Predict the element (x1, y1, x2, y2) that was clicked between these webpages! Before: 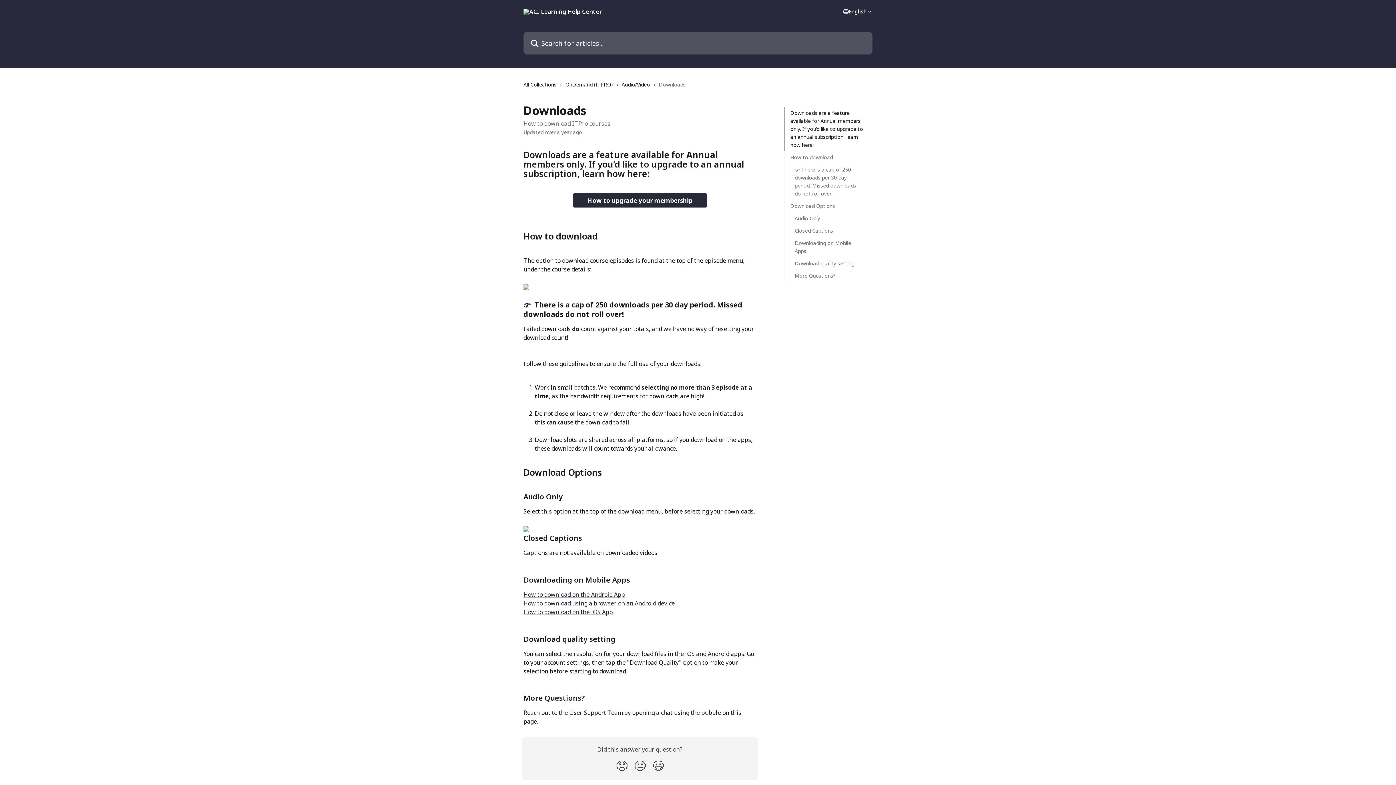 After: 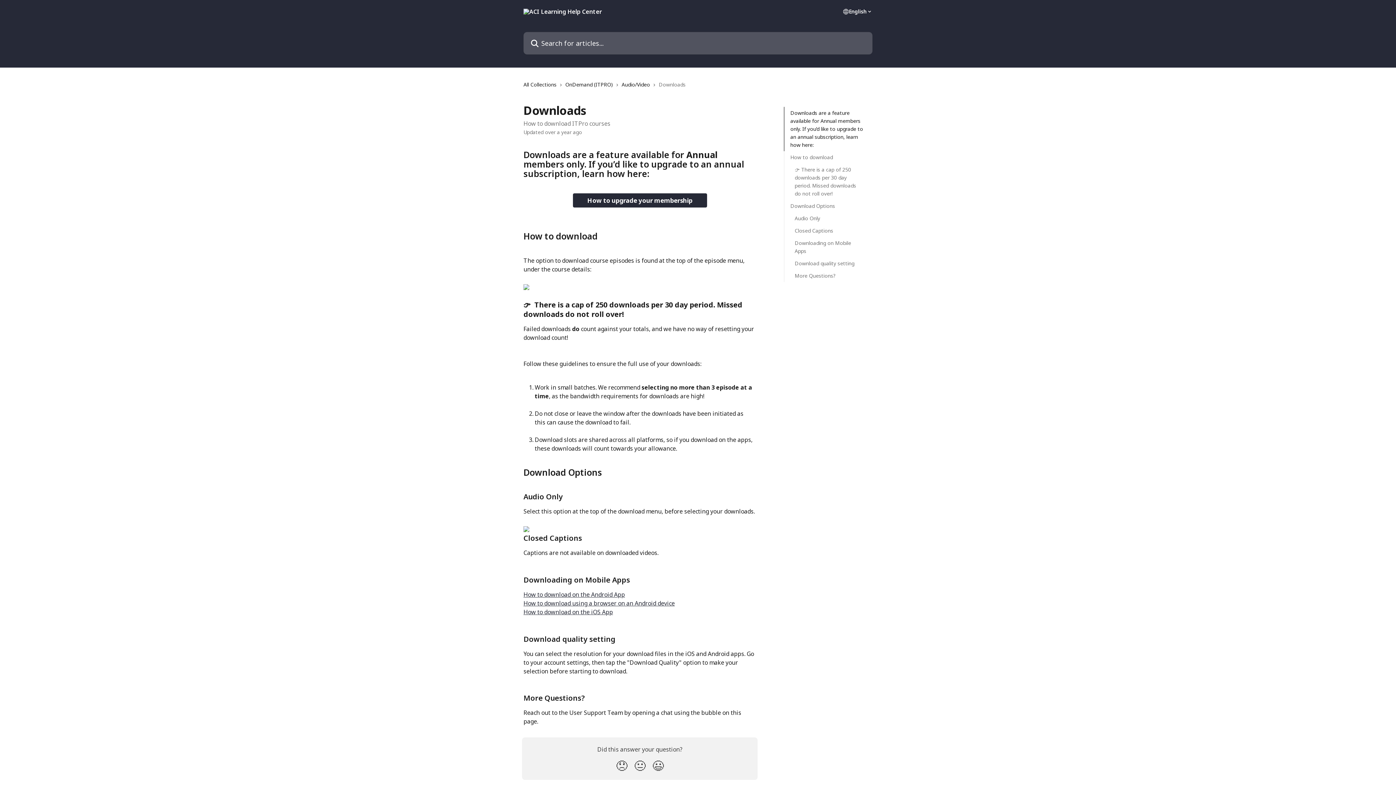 Action: bbox: (523, 283, 529, 291)